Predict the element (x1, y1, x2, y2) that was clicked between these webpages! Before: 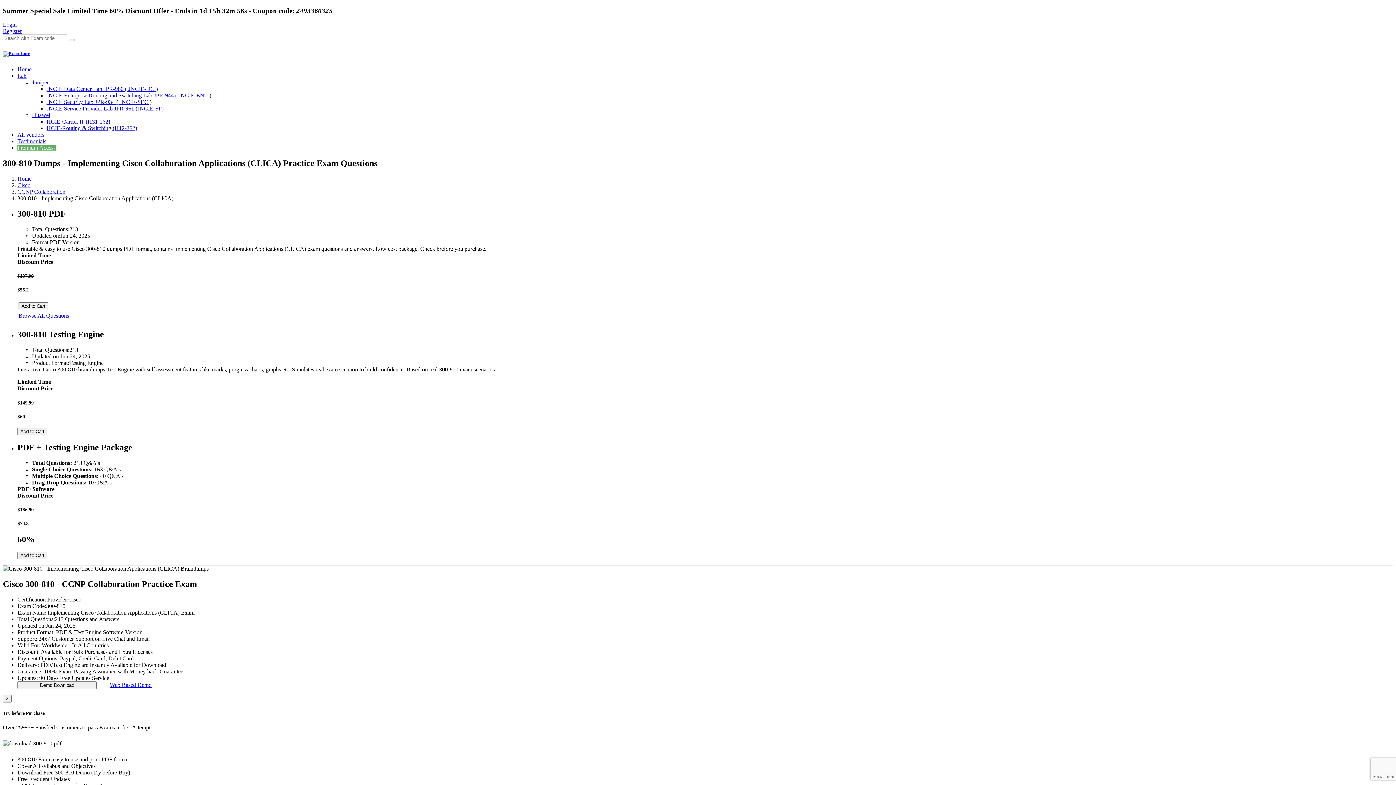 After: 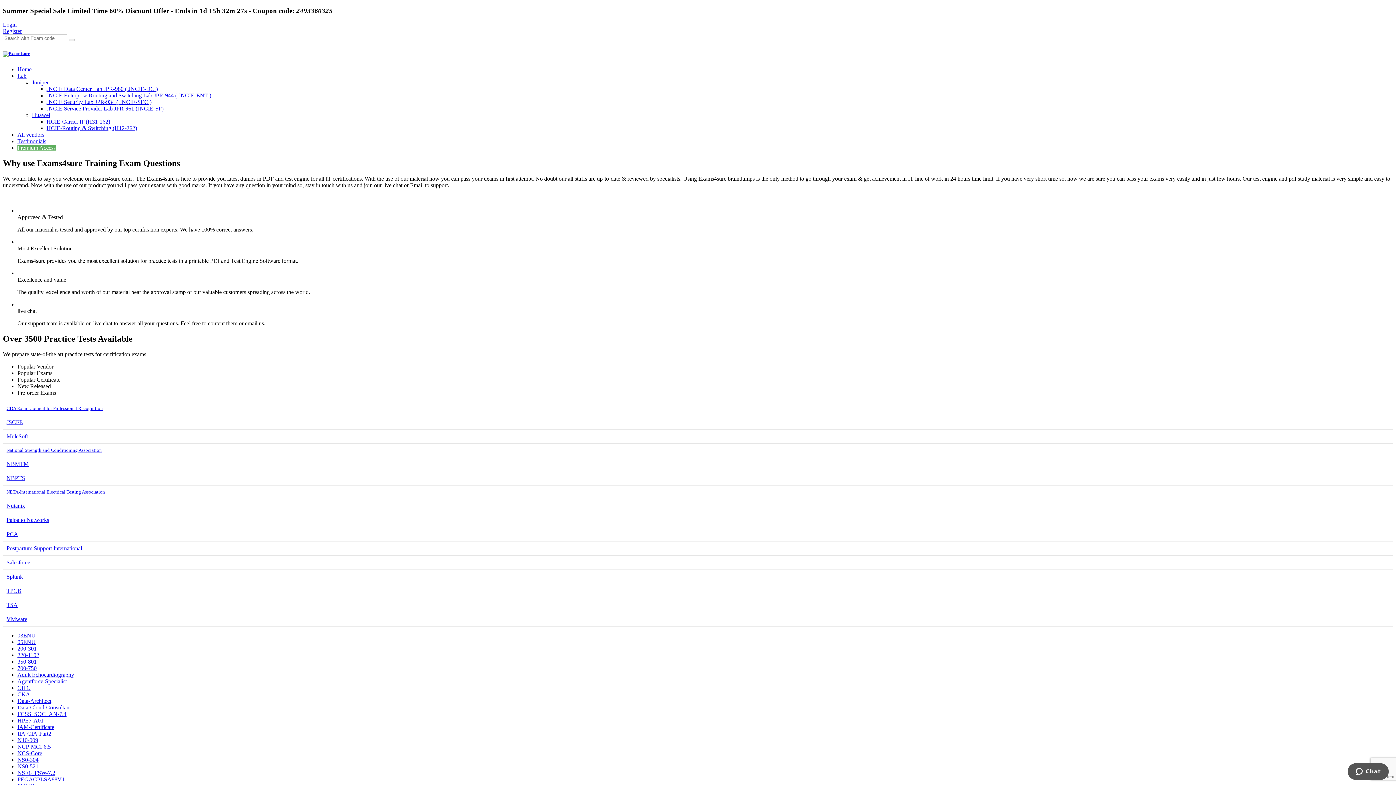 Action: bbox: (2, 51, 1393, 57)